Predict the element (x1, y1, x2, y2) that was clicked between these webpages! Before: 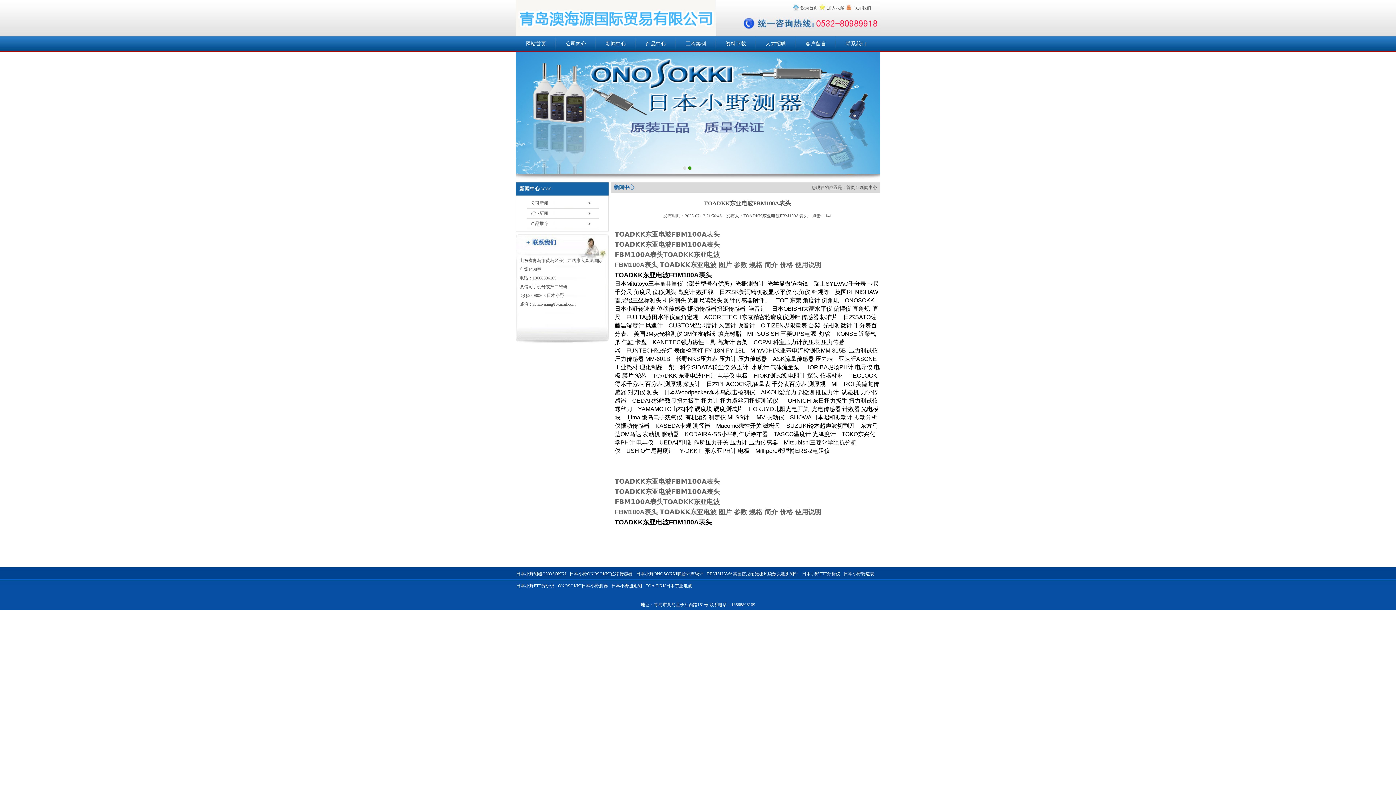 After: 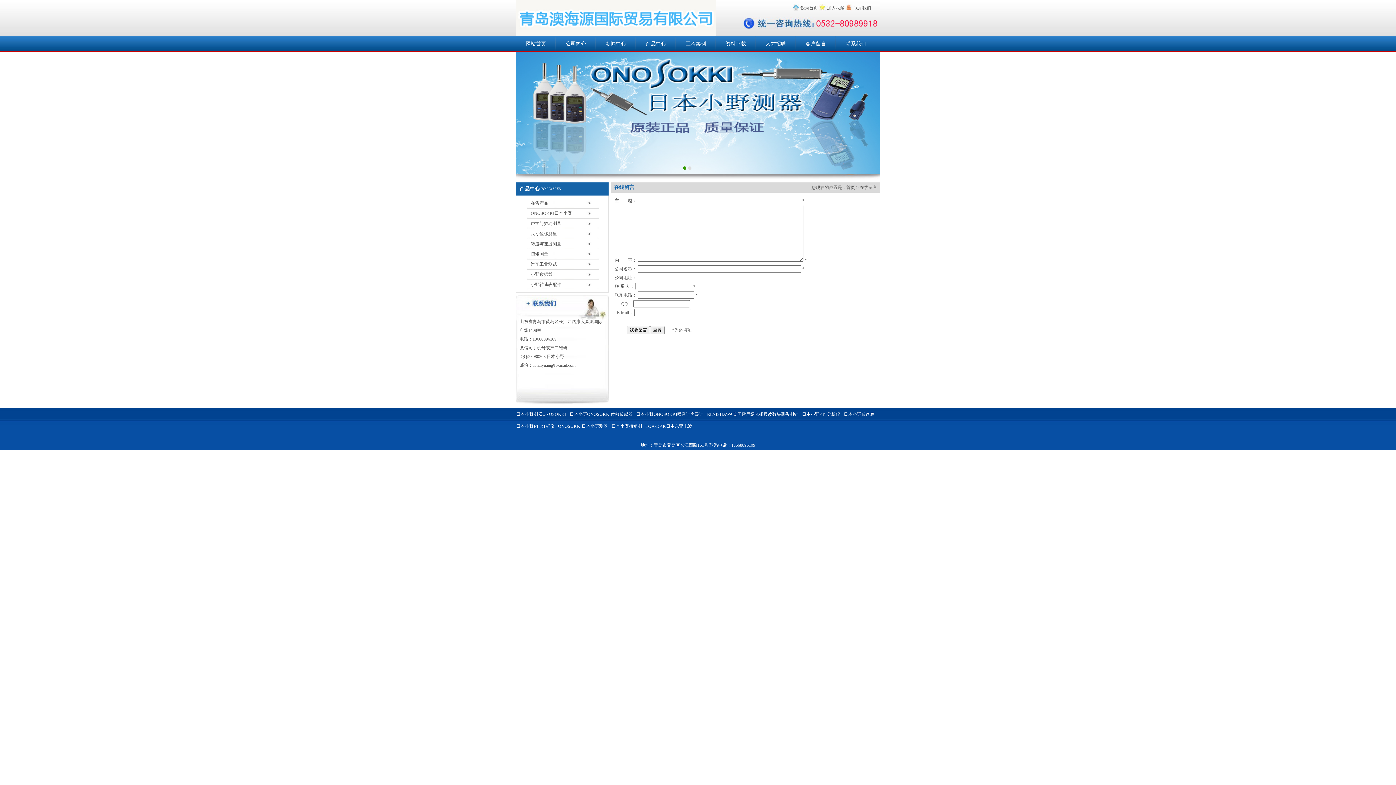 Action: label: 客户留言 bbox: (796, 36, 836, 51)